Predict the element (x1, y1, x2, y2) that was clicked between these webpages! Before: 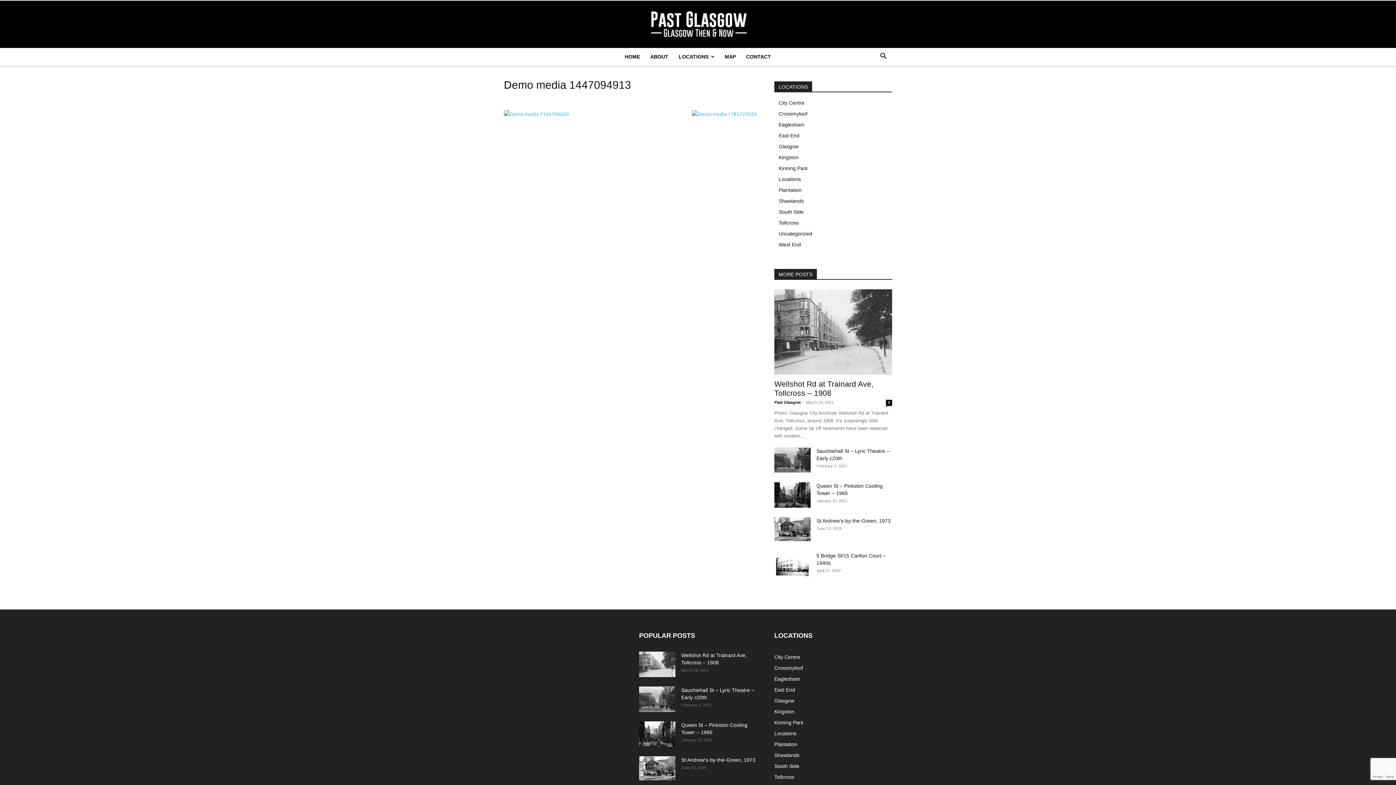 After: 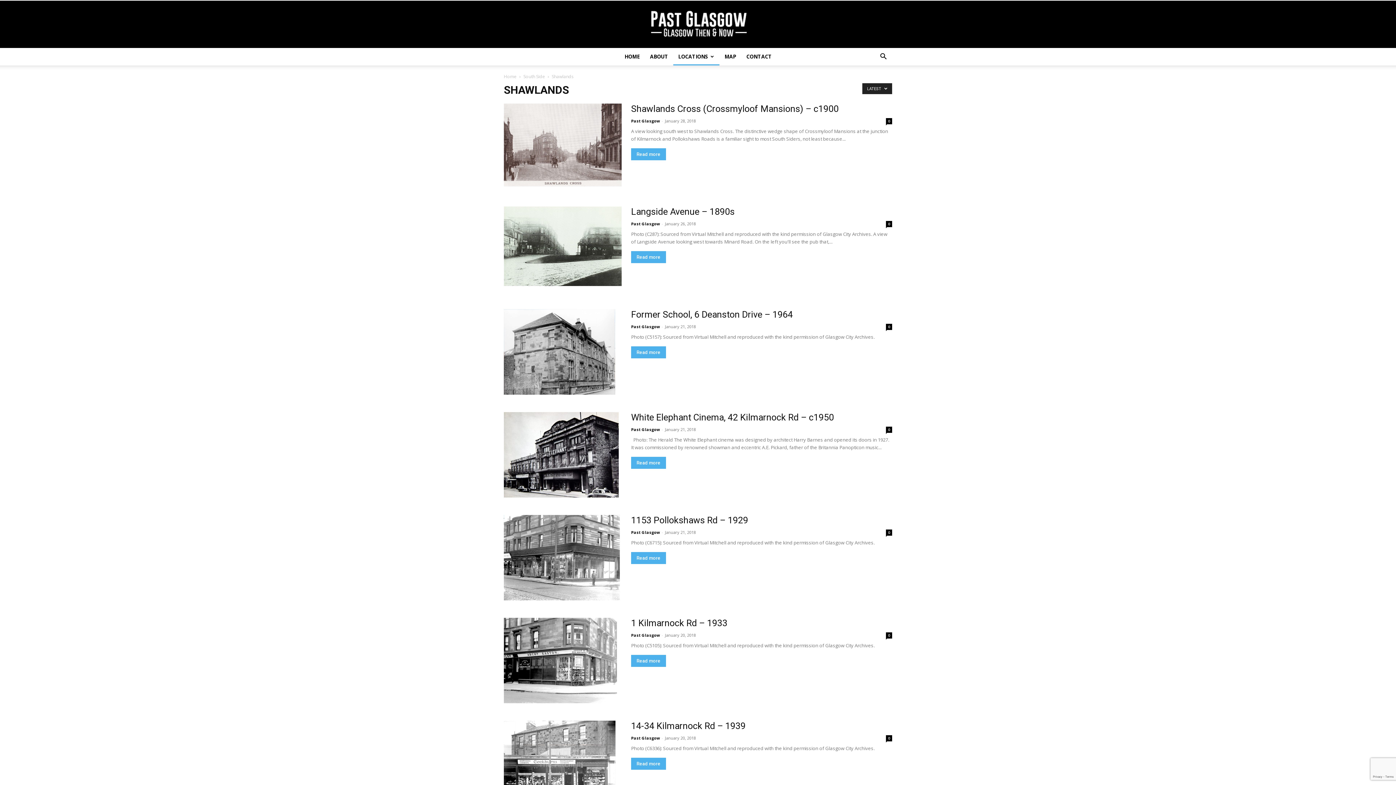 Action: label: Shawlands bbox: (774, 752, 799, 758)